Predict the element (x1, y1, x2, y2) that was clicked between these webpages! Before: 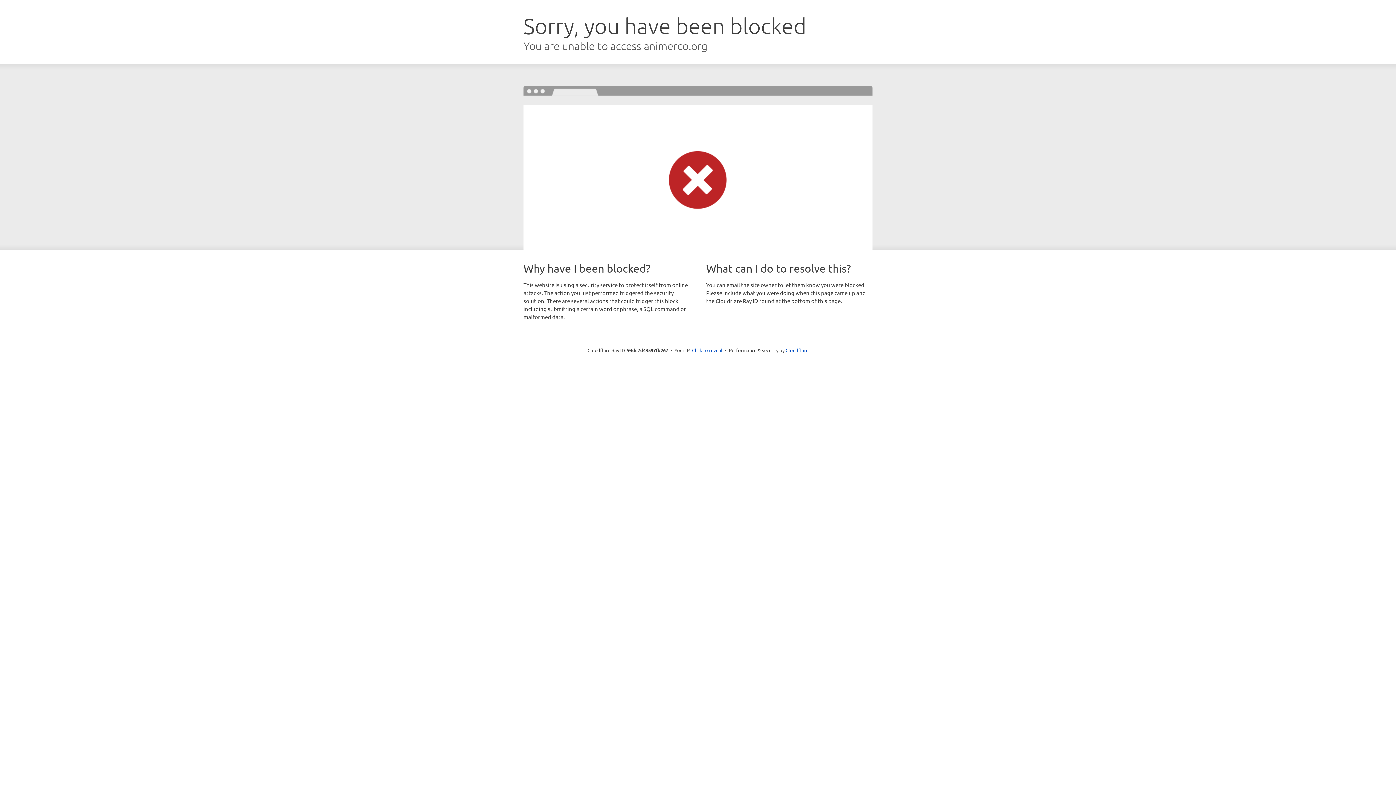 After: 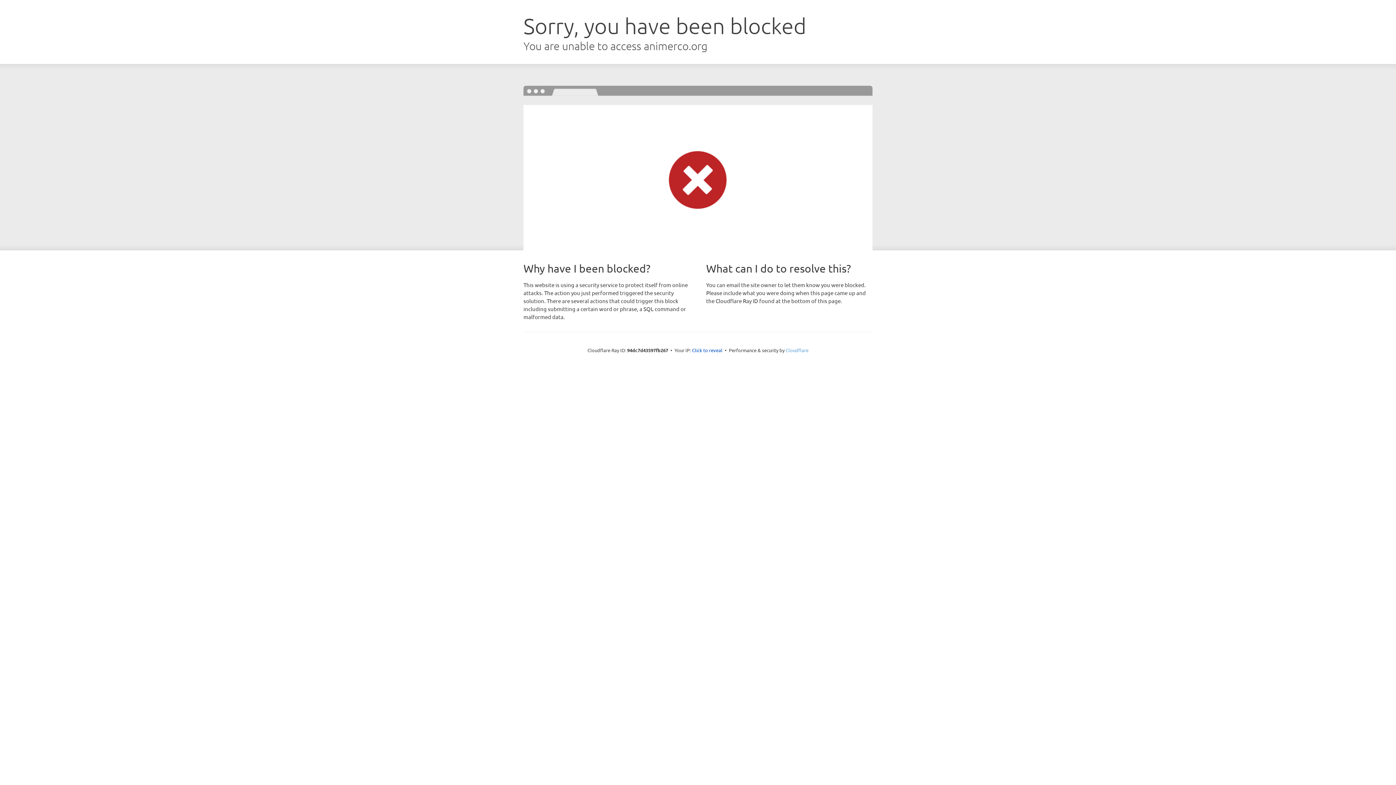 Action: label: Cloudflare bbox: (785, 347, 808, 353)